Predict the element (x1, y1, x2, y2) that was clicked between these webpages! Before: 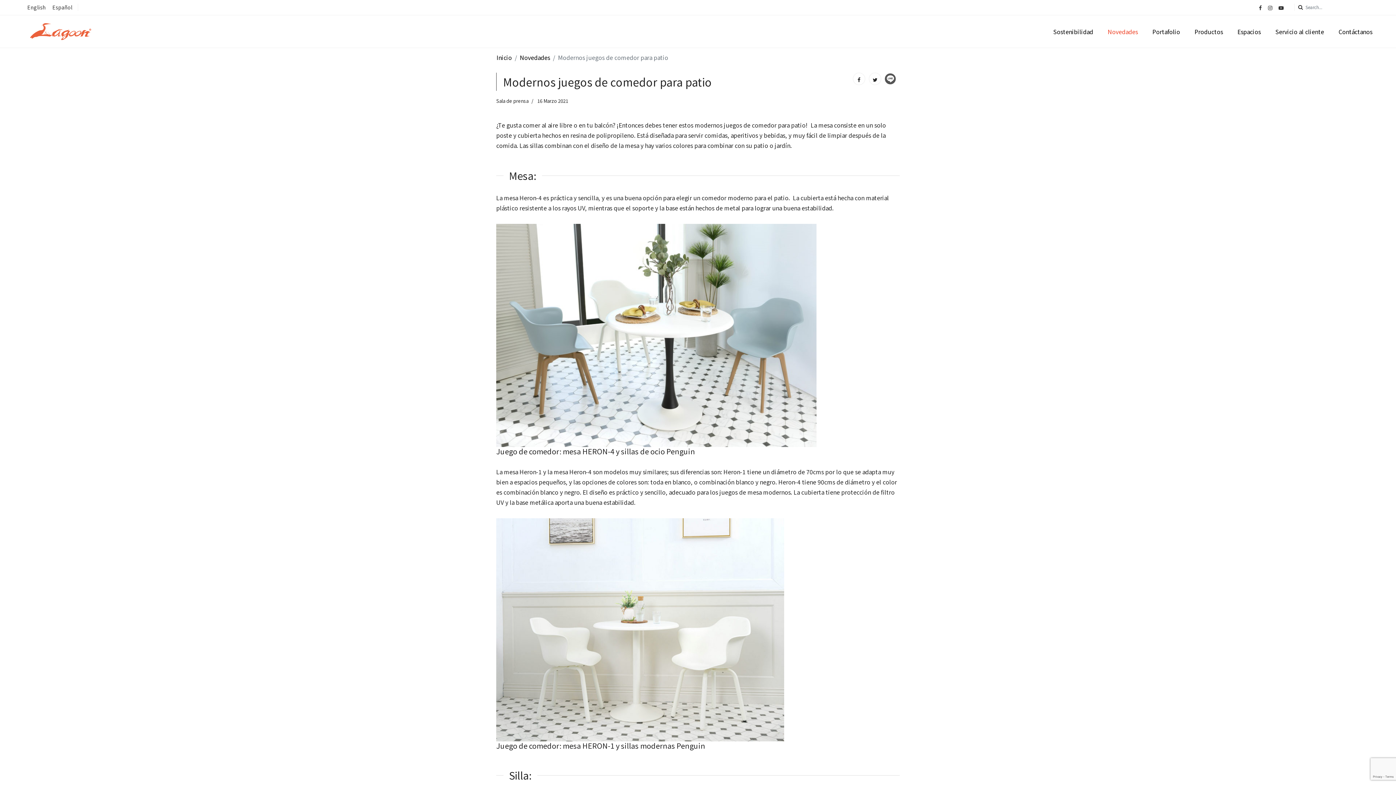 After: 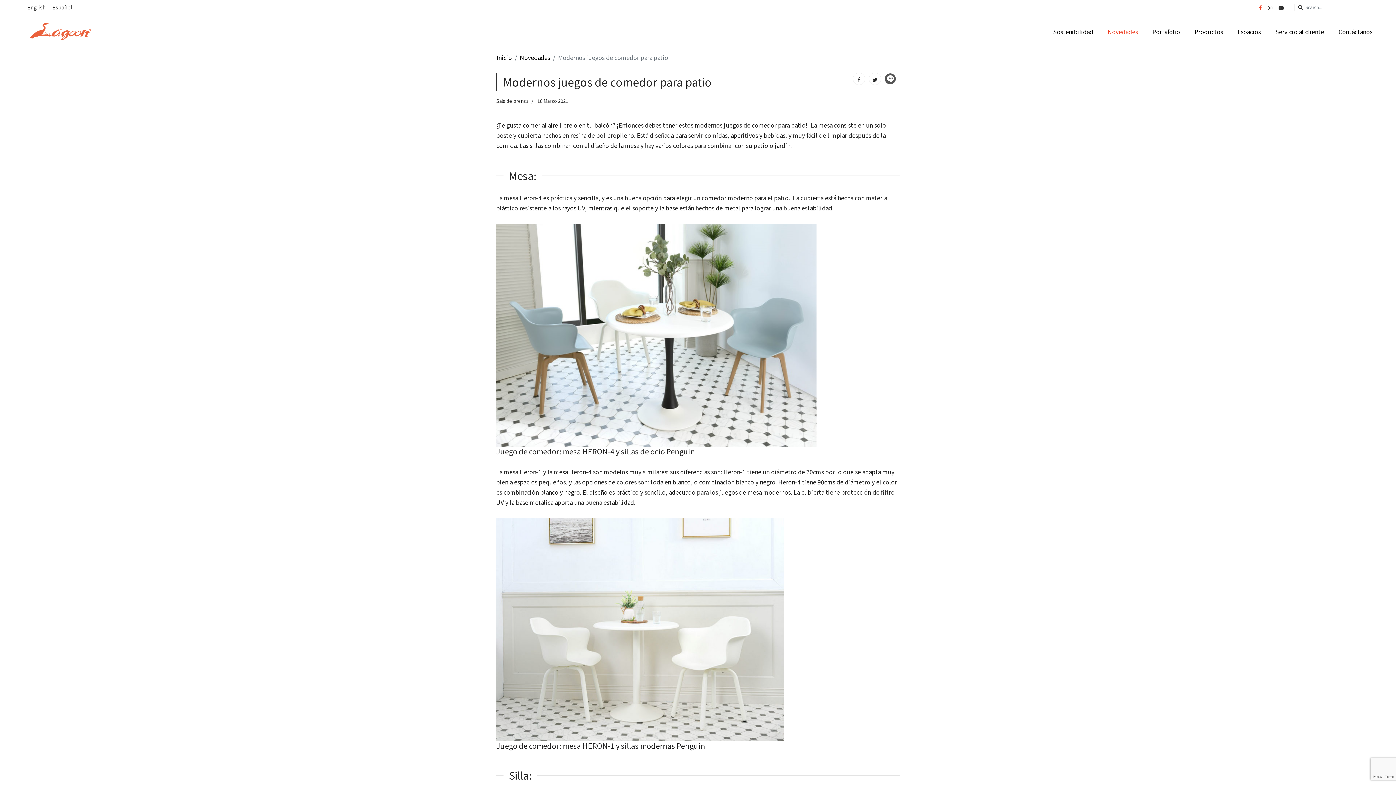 Action: label:   bbox: (1259, 2, 1263, 11)